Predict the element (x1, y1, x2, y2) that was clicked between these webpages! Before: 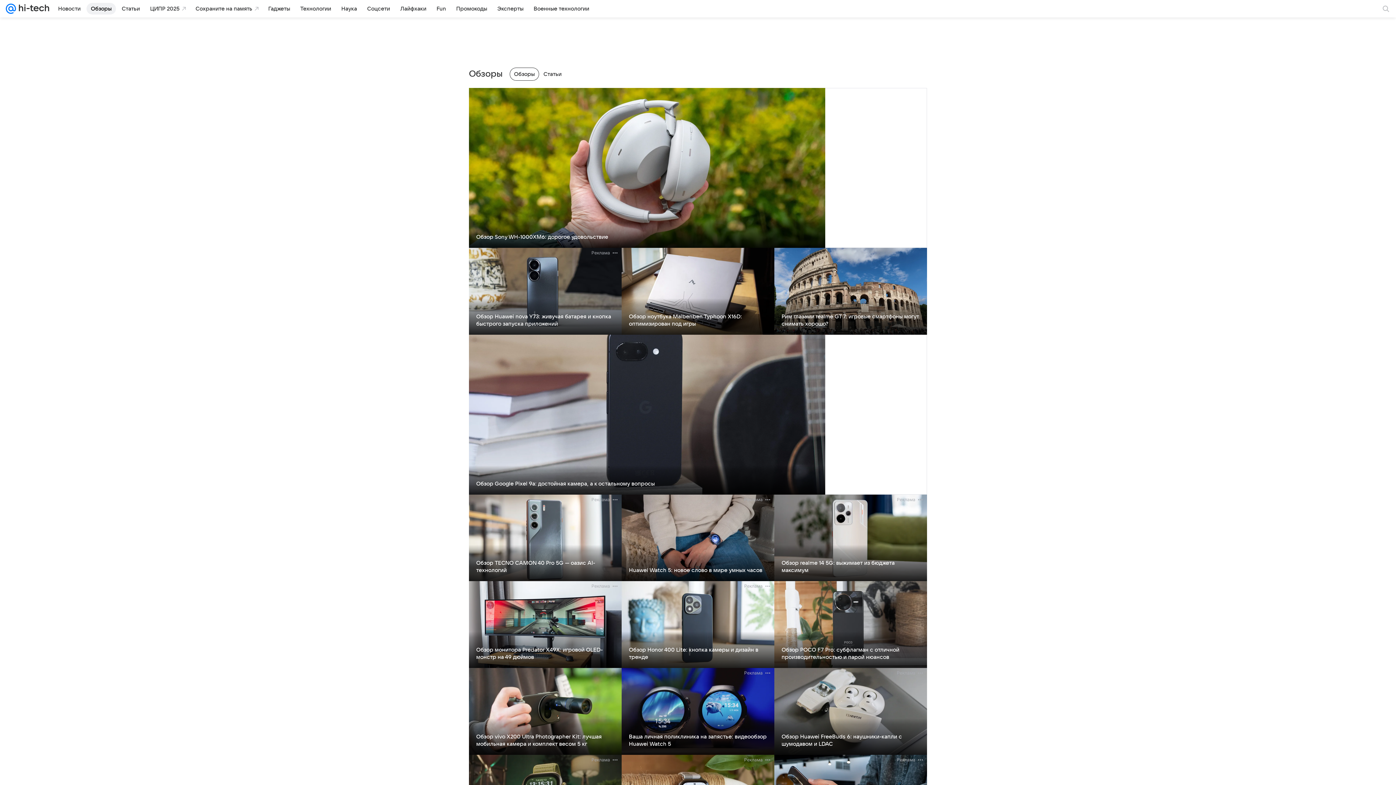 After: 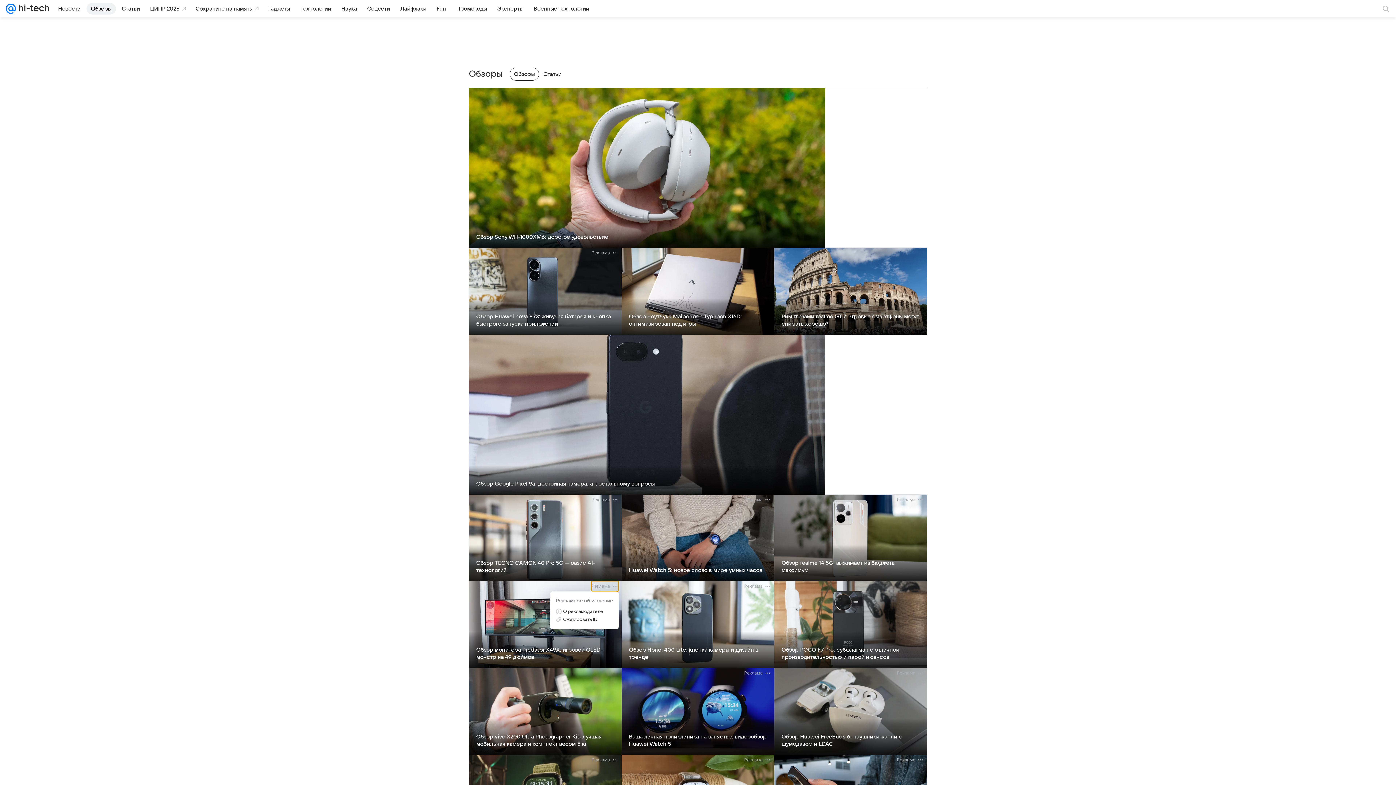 Action: bbox: (591, 581, 618, 591) label: Реклама